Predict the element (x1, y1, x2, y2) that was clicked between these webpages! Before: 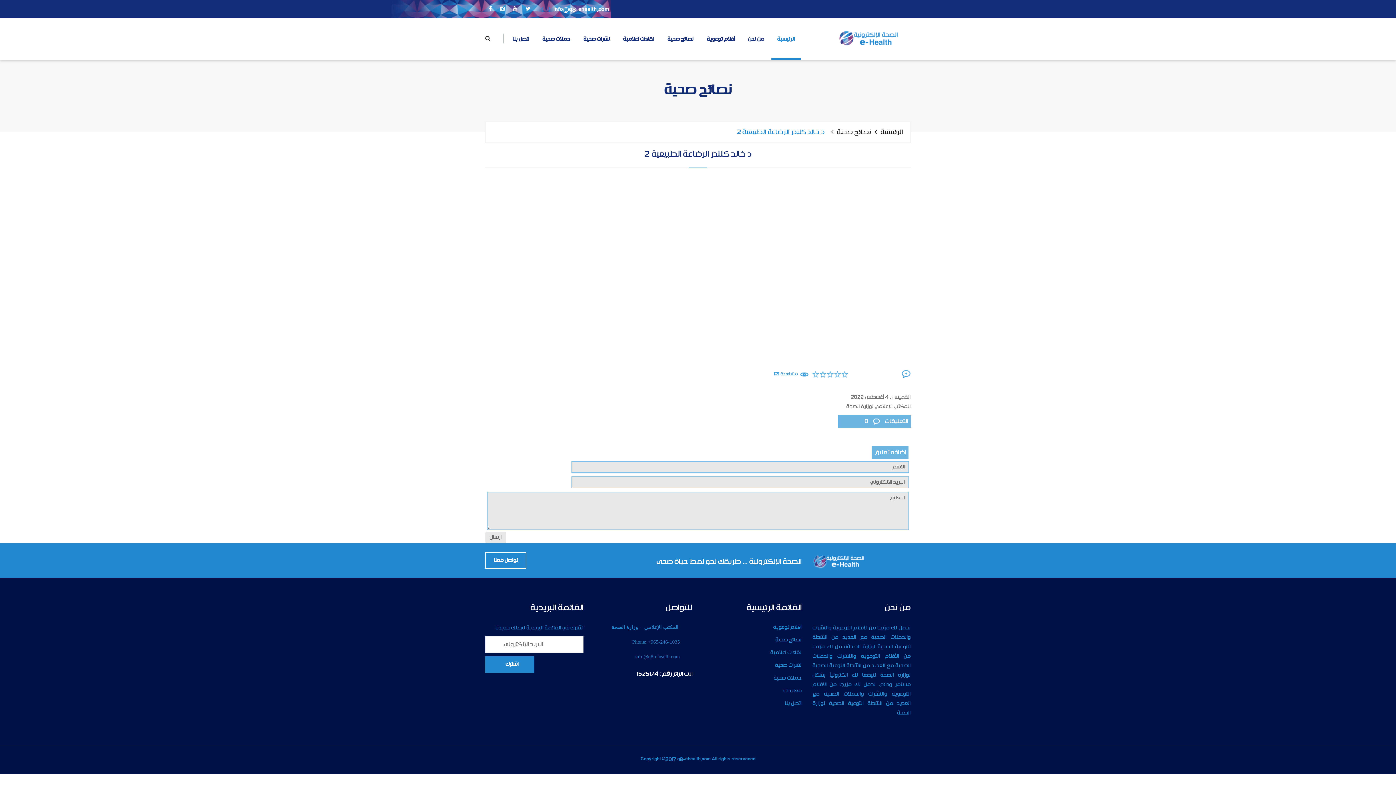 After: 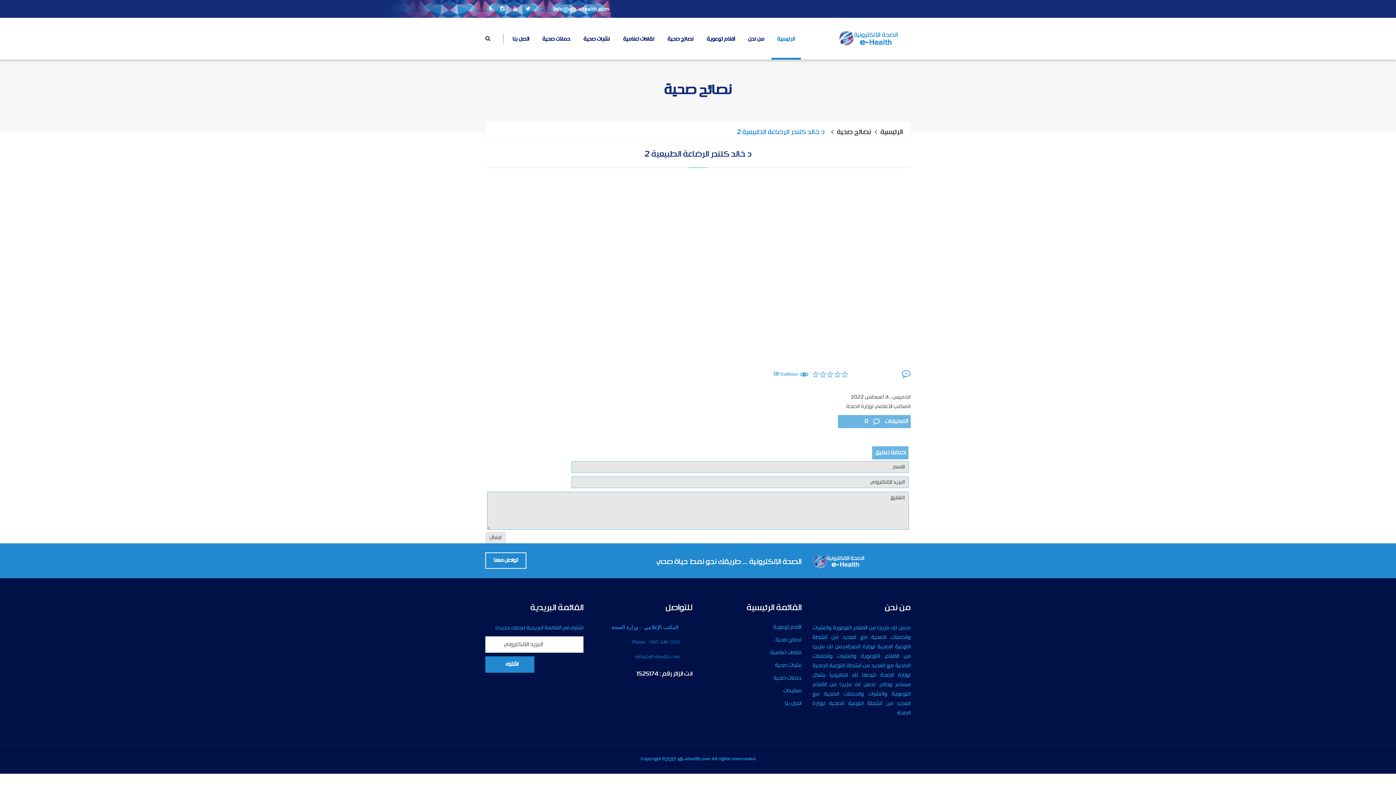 Action: bbox: (901, 369, 910, 378)